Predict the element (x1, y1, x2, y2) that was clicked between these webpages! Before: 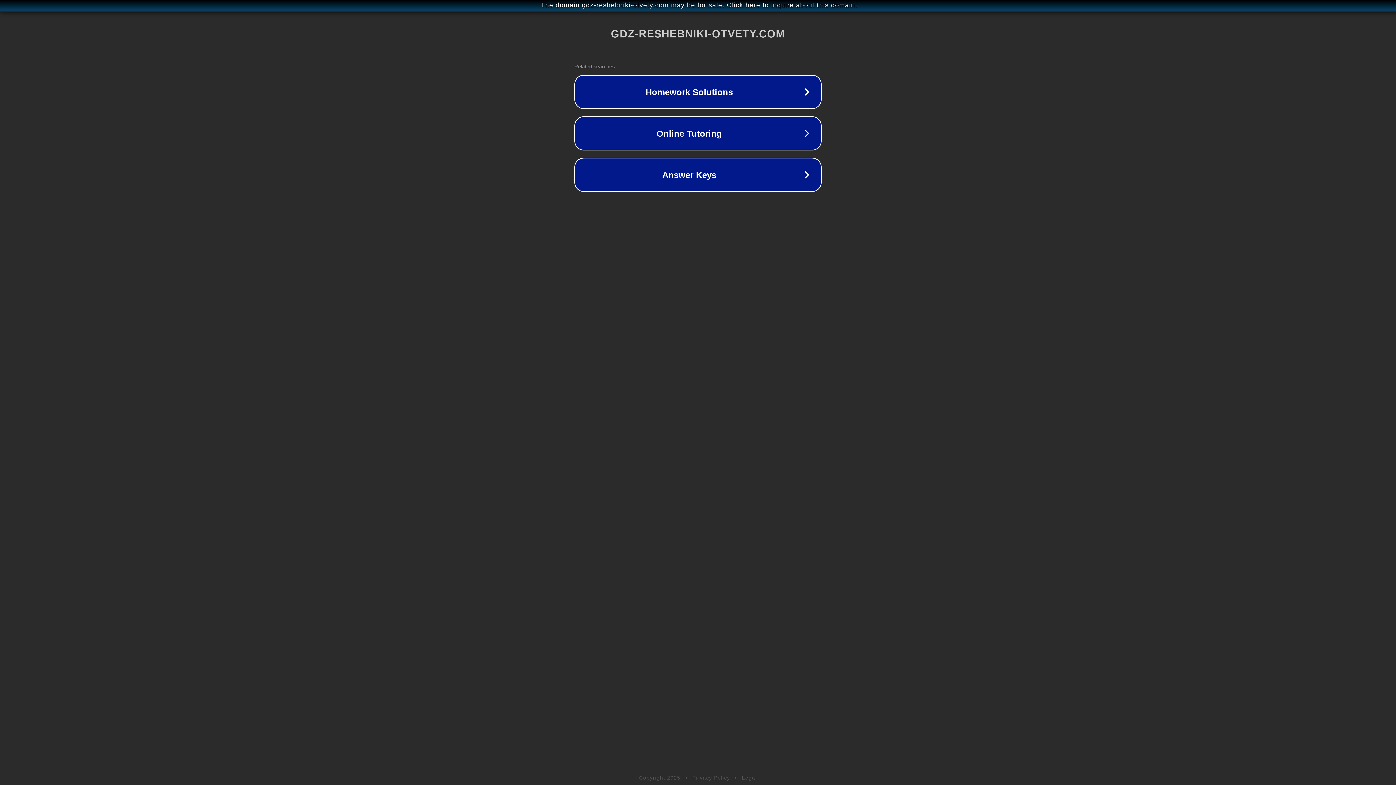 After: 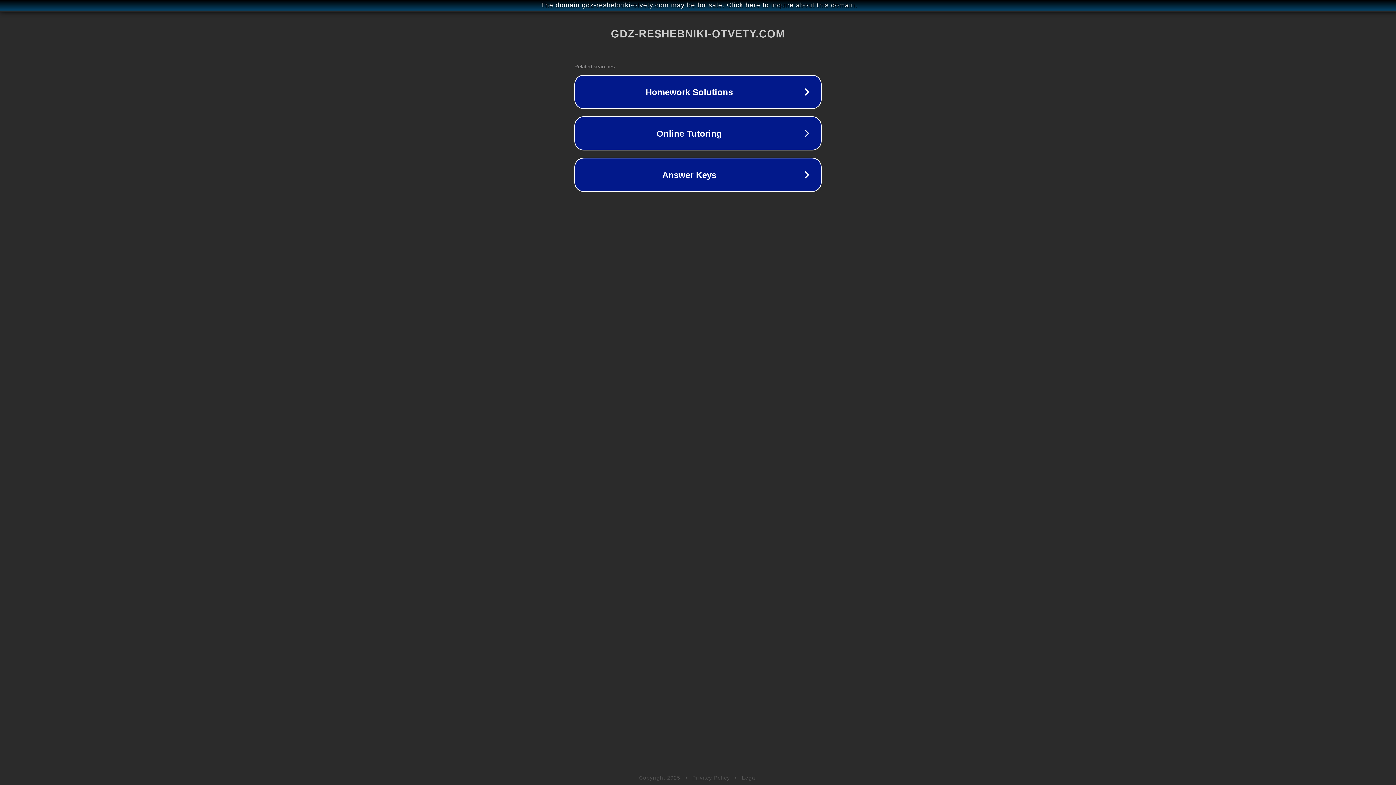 Action: bbox: (742, 775, 757, 781) label: Legal